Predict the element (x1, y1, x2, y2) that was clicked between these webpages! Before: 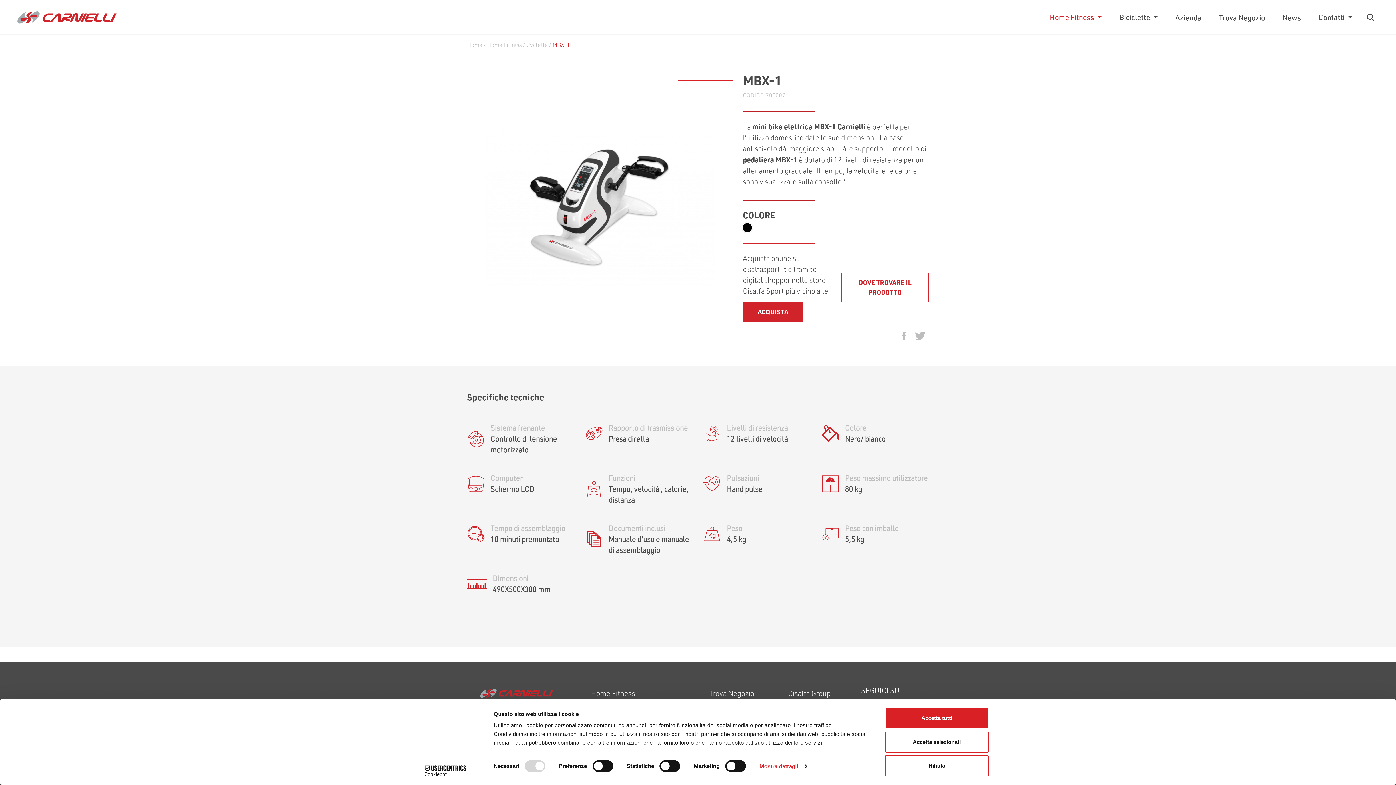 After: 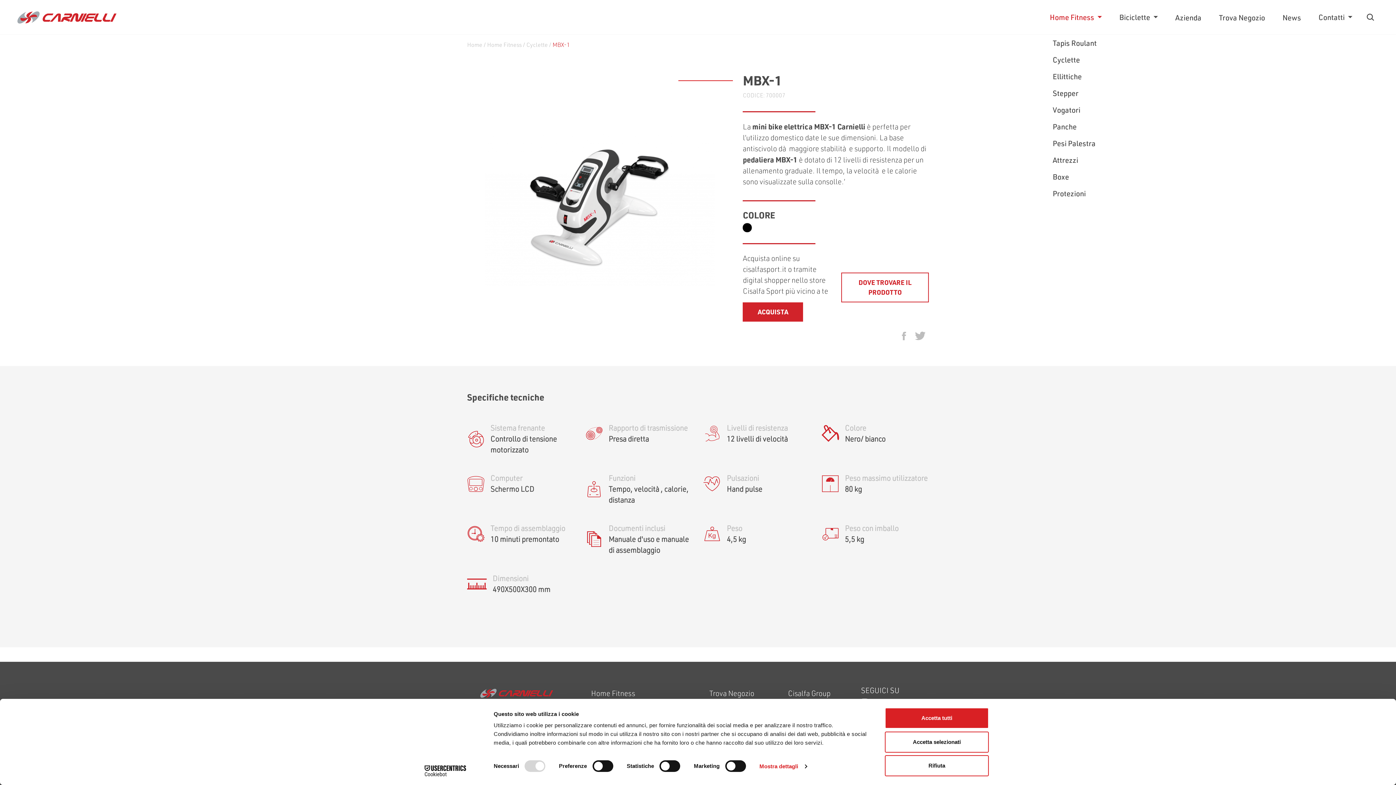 Action: label: Home Fitness  bbox: (1044, 8, 1107, 25)